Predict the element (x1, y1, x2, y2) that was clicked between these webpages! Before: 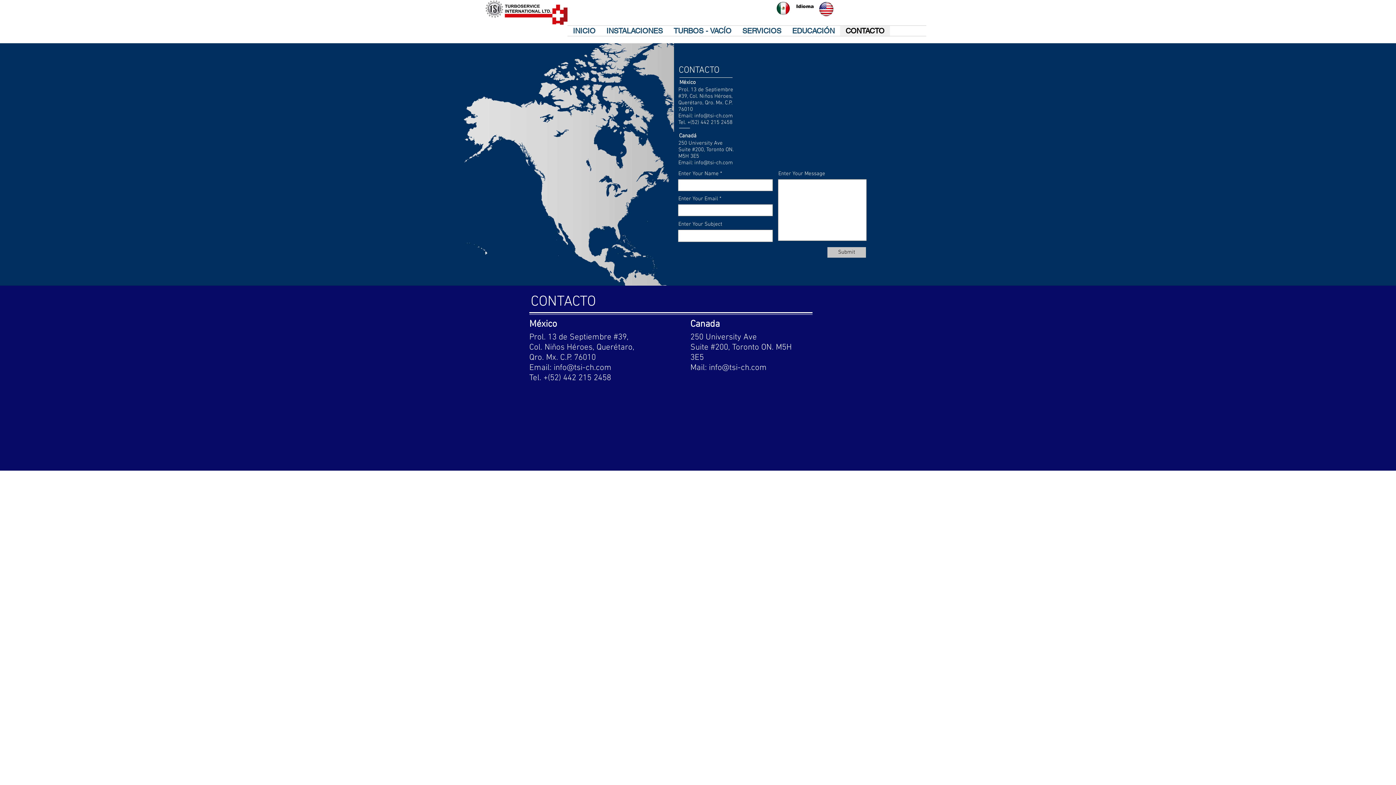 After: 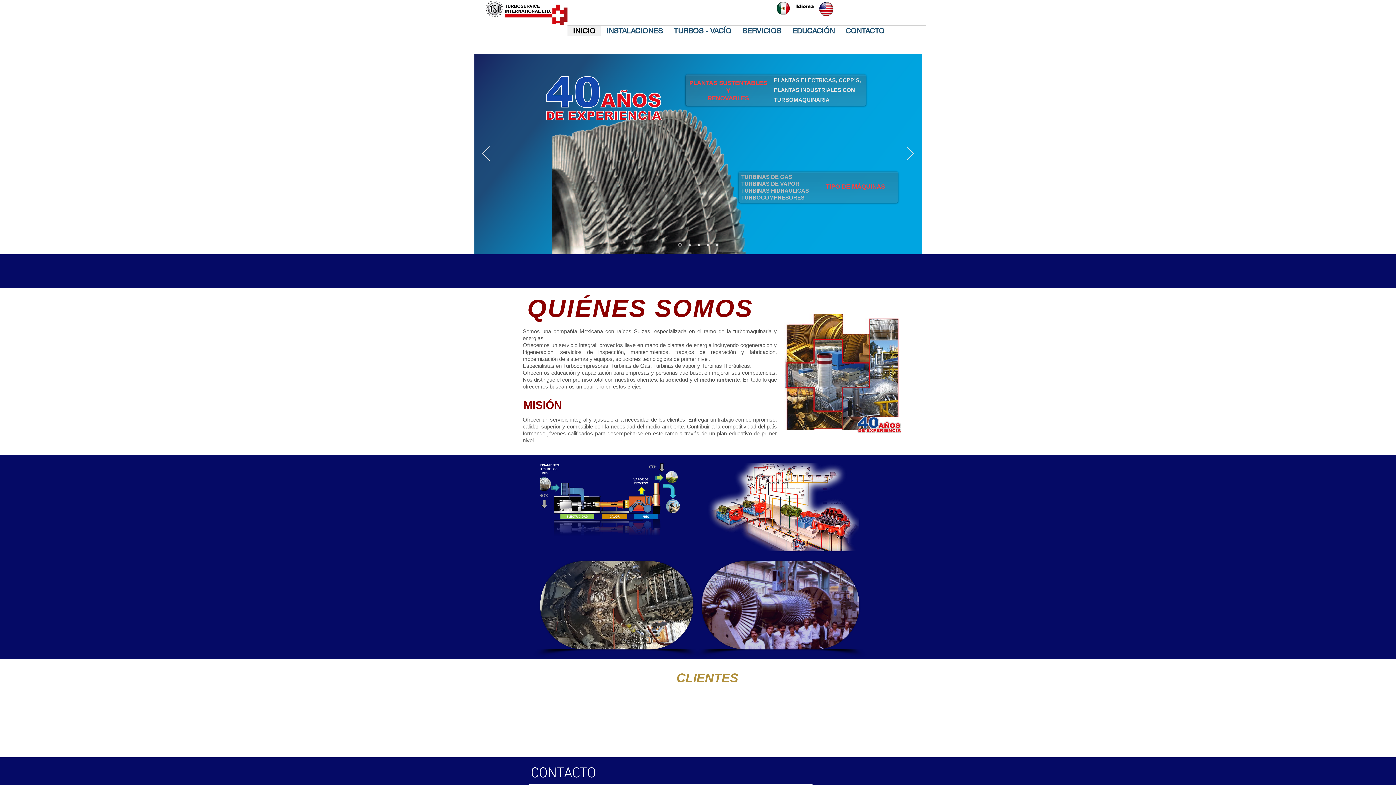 Action: bbox: (485, 0, 567, 24)